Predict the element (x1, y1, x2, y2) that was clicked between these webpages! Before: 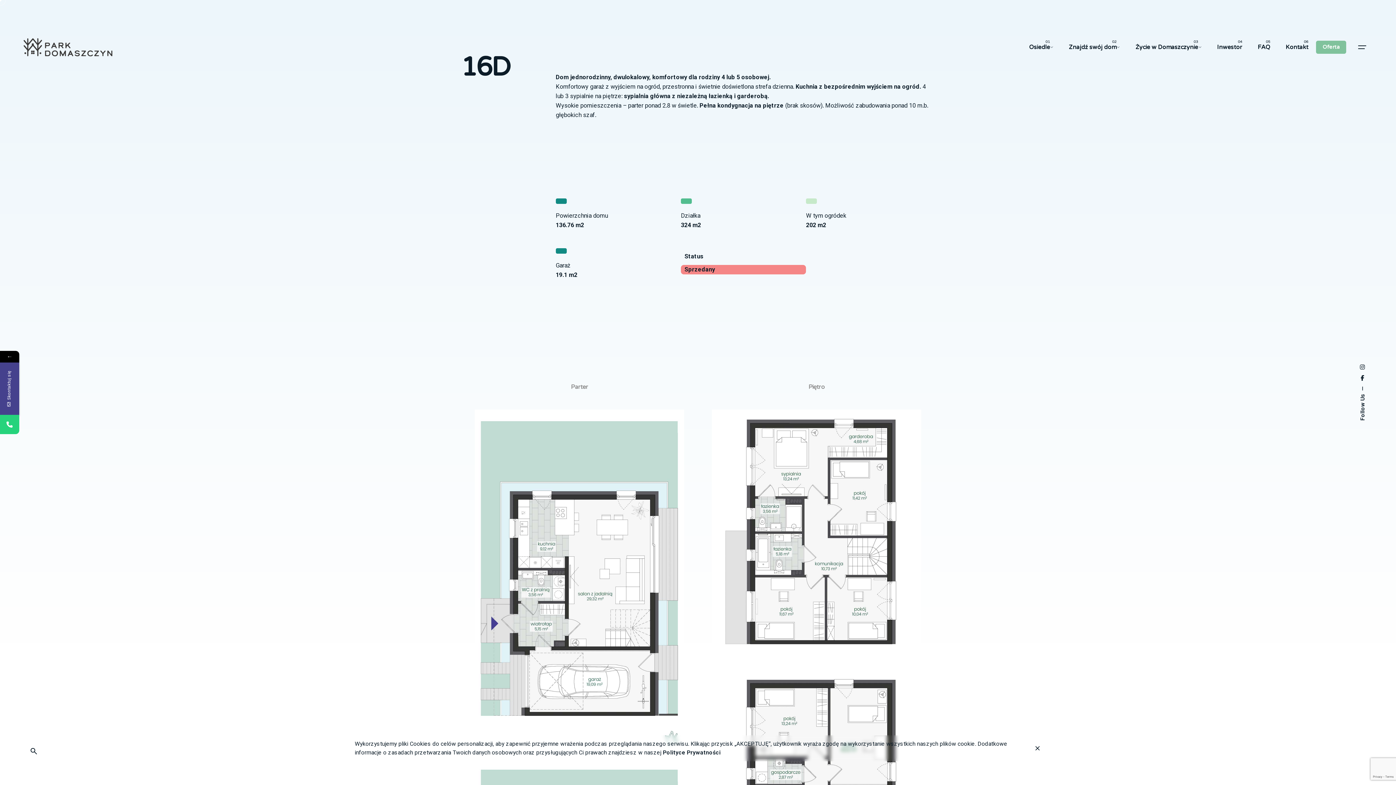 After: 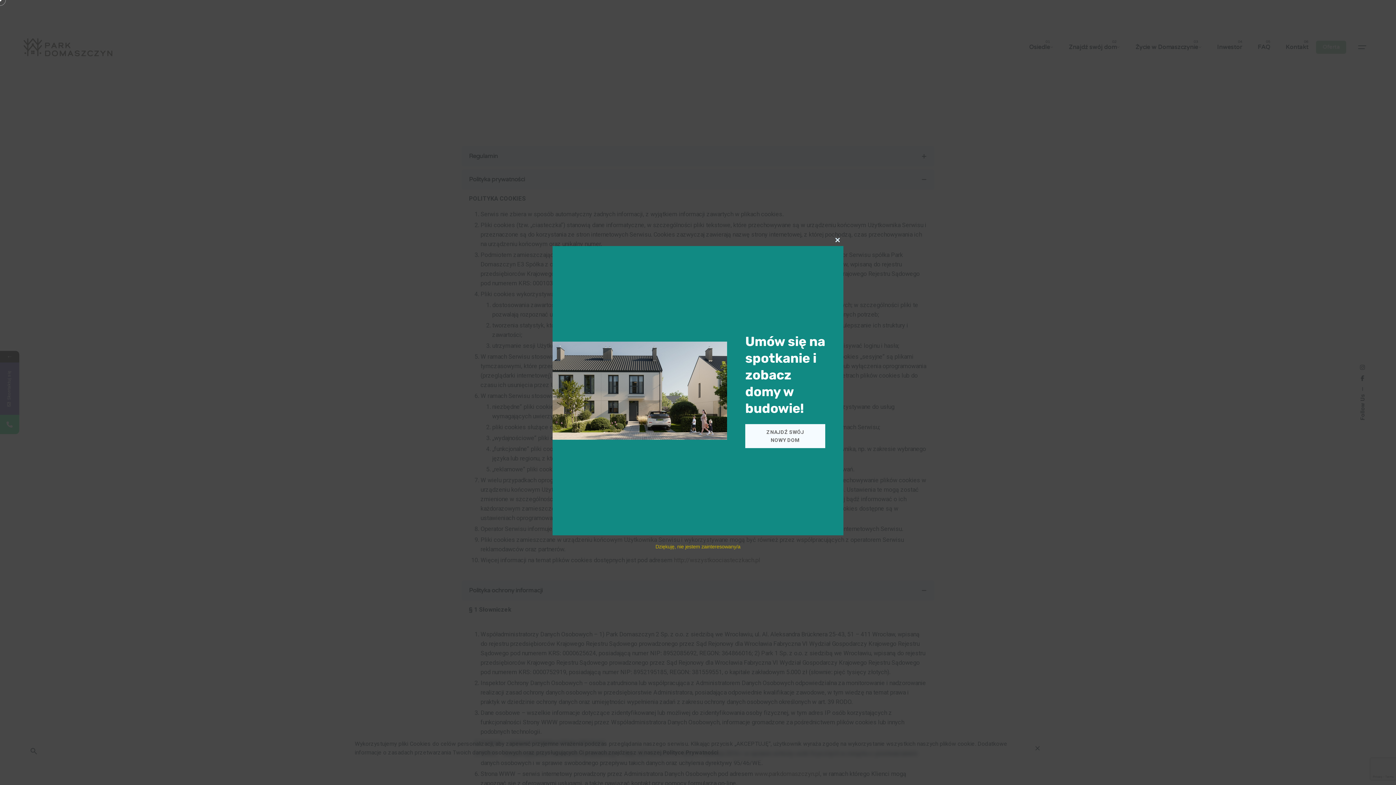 Action: label: Polityce Prywatności bbox: (663, 749, 720, 756)